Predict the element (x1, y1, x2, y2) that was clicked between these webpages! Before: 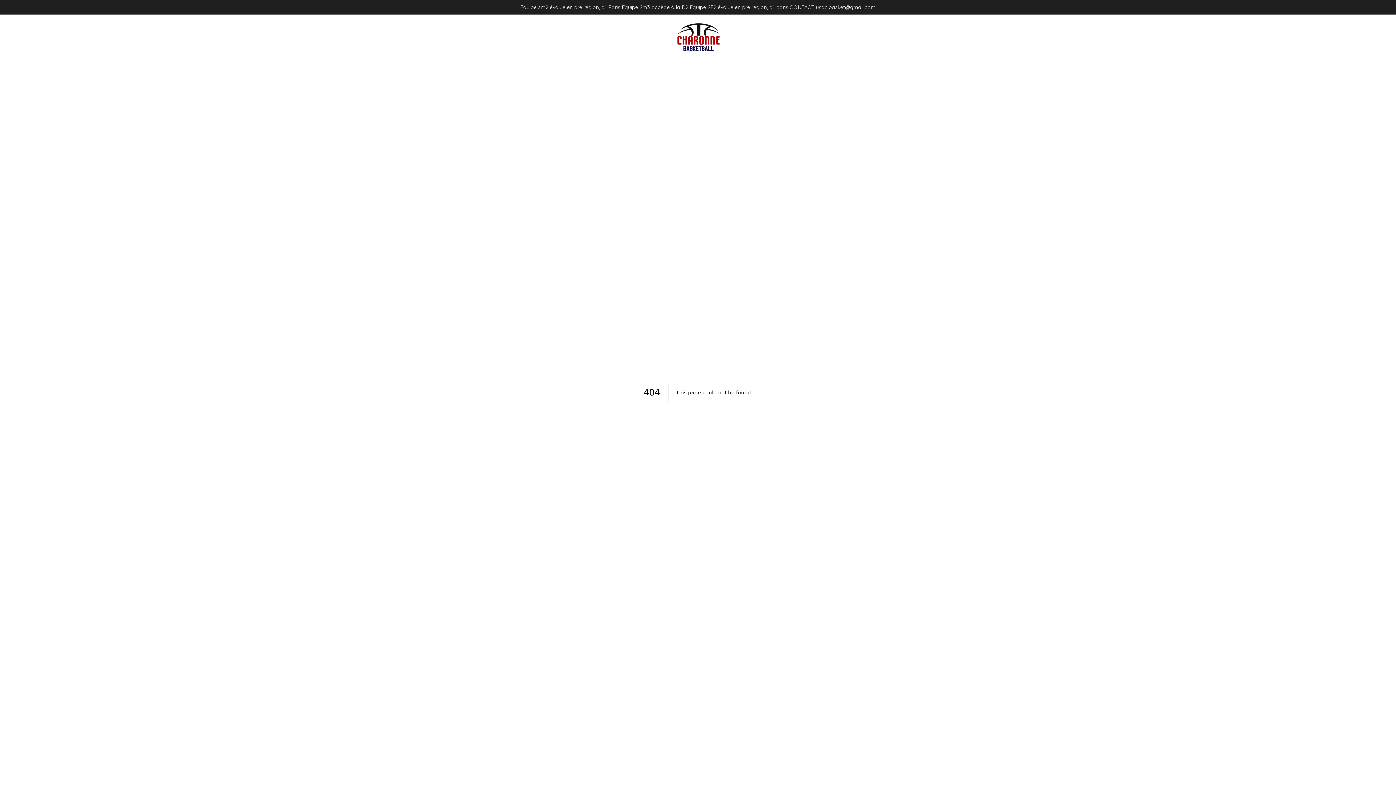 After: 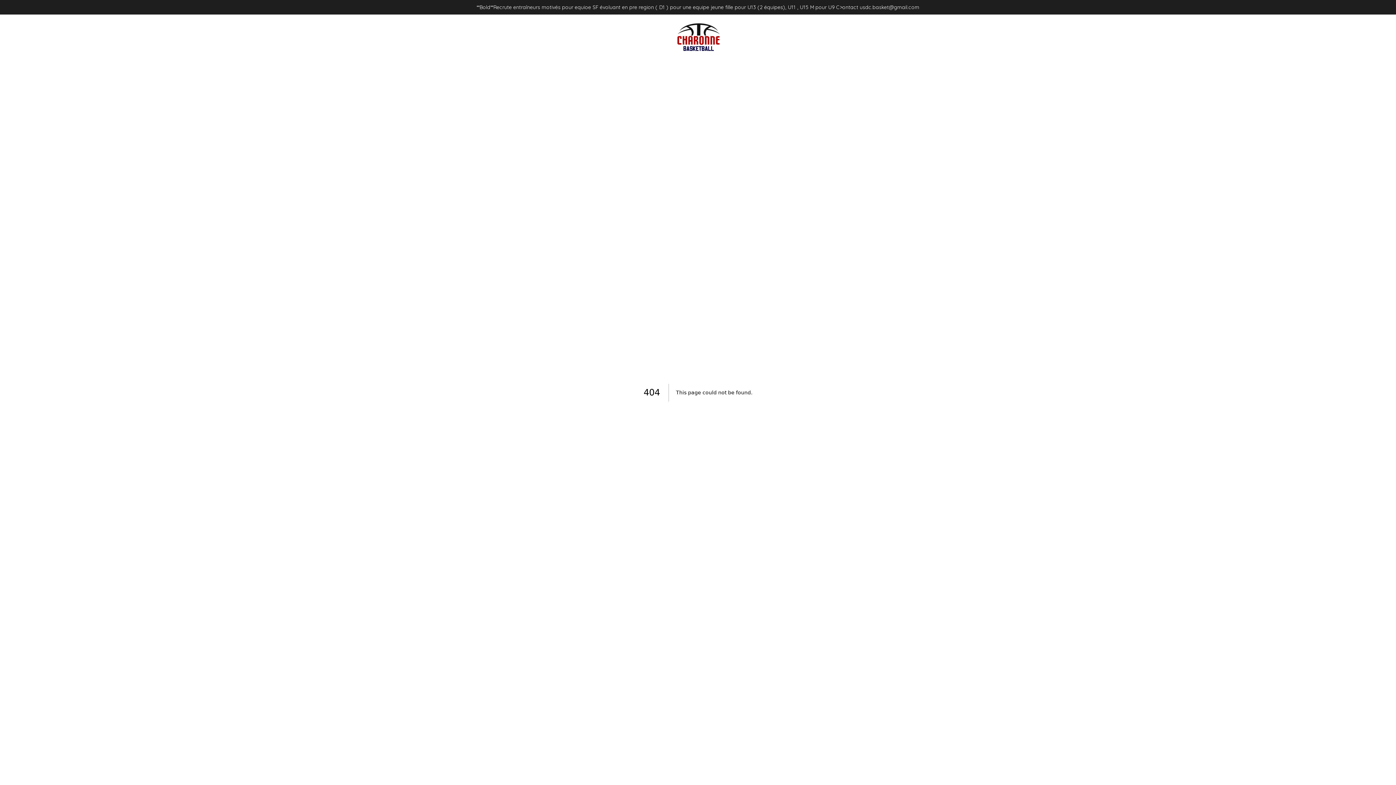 Action: bbox: (670, 10, 725, 65)